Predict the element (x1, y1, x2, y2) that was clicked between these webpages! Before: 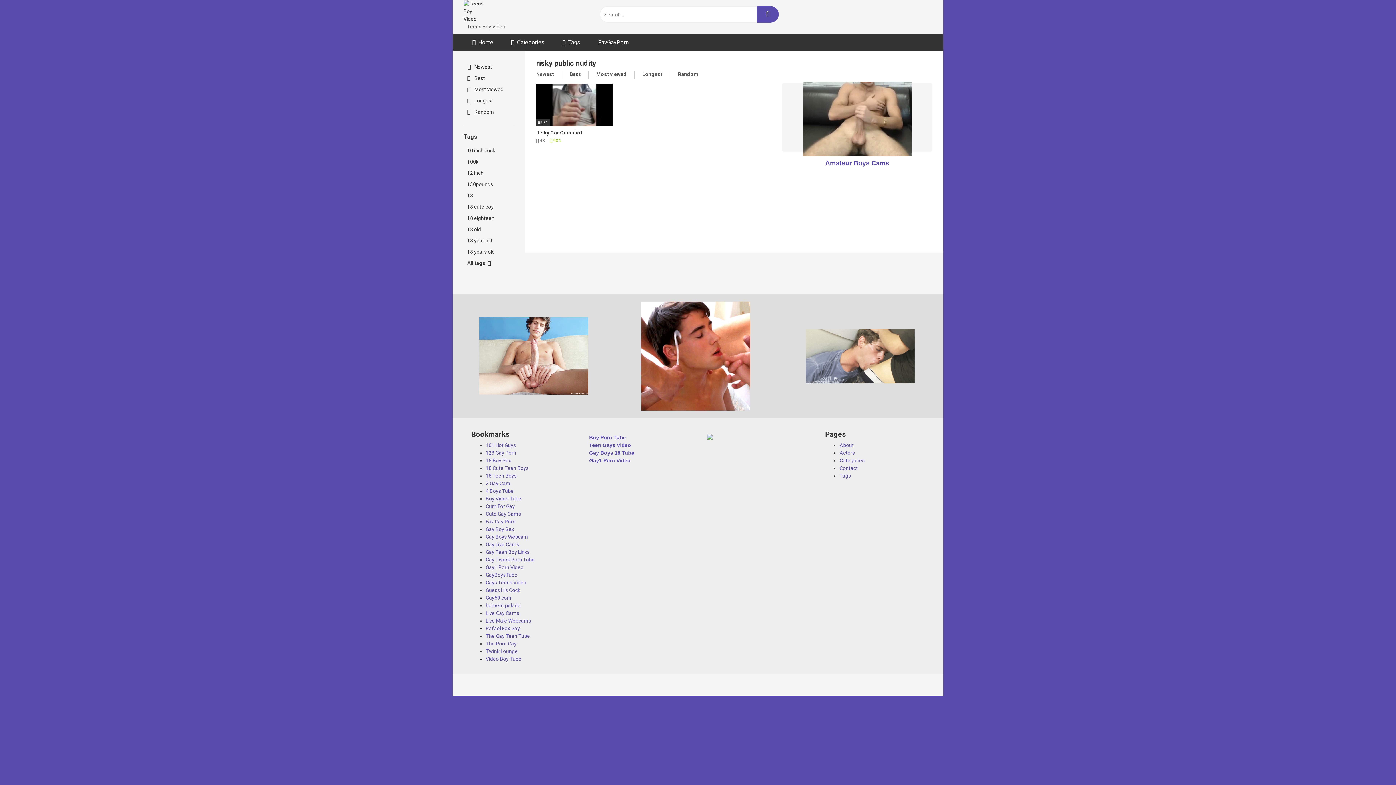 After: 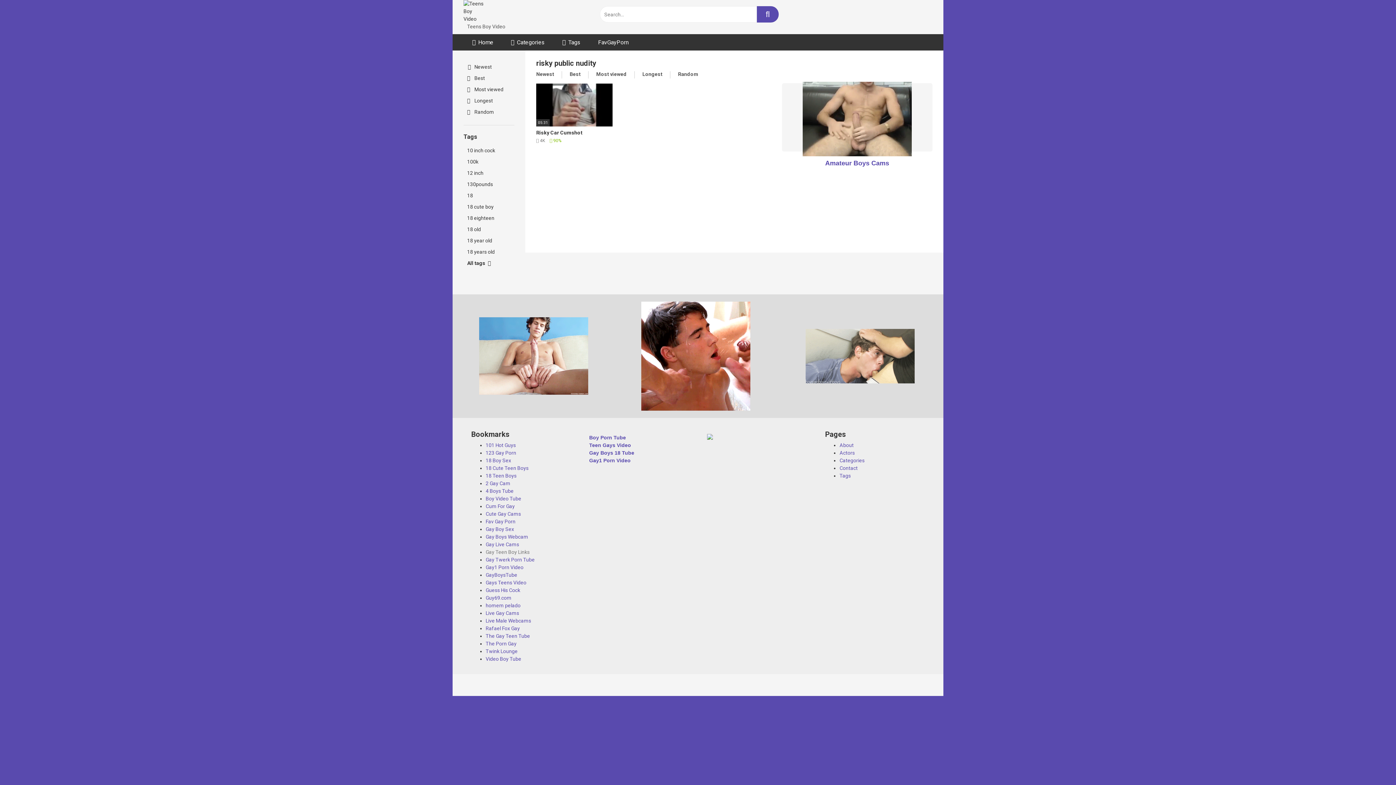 Action: label: Gay Teen Boy Links bbox: (485, 549, 529, 555)